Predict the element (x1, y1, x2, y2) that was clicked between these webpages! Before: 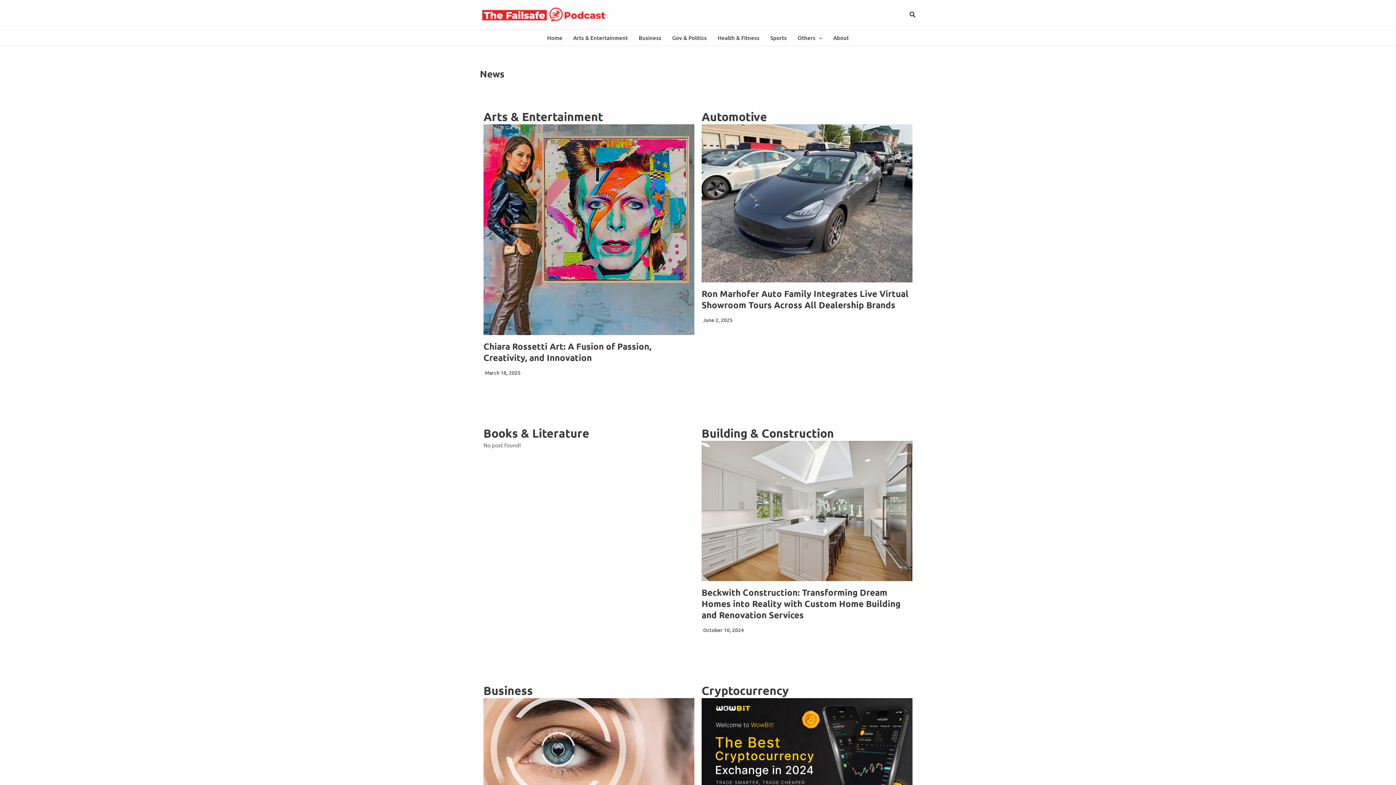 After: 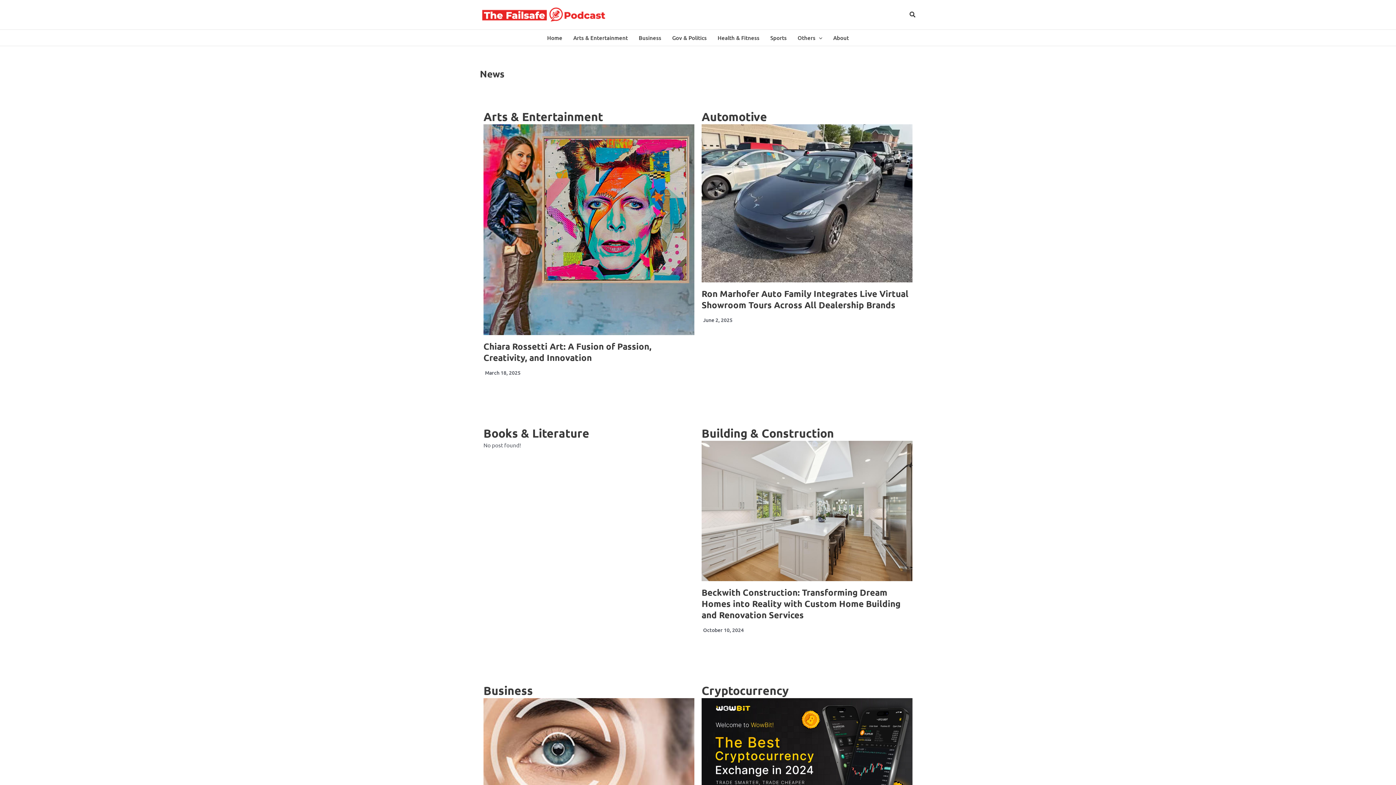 Action: bbox: (541, 29, 568, 45) label: Home